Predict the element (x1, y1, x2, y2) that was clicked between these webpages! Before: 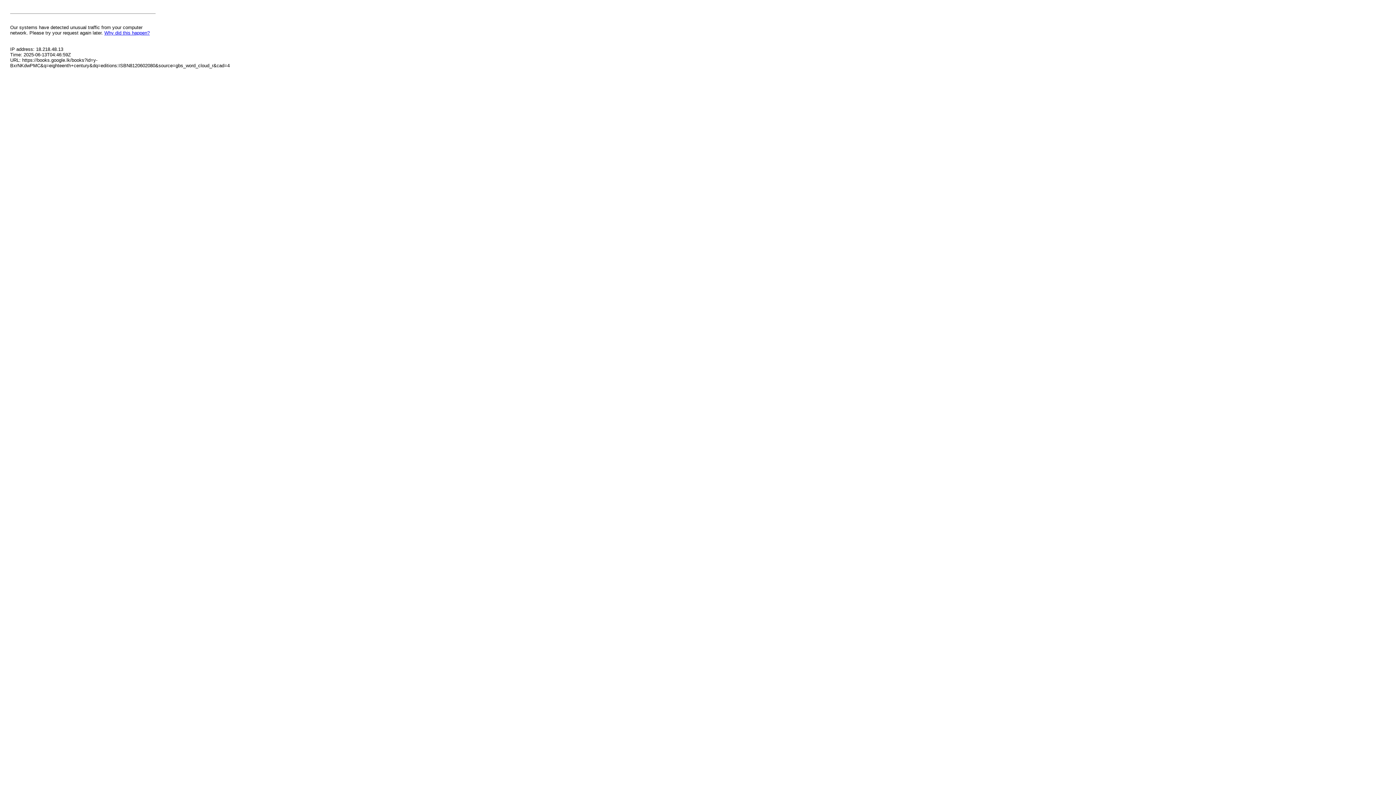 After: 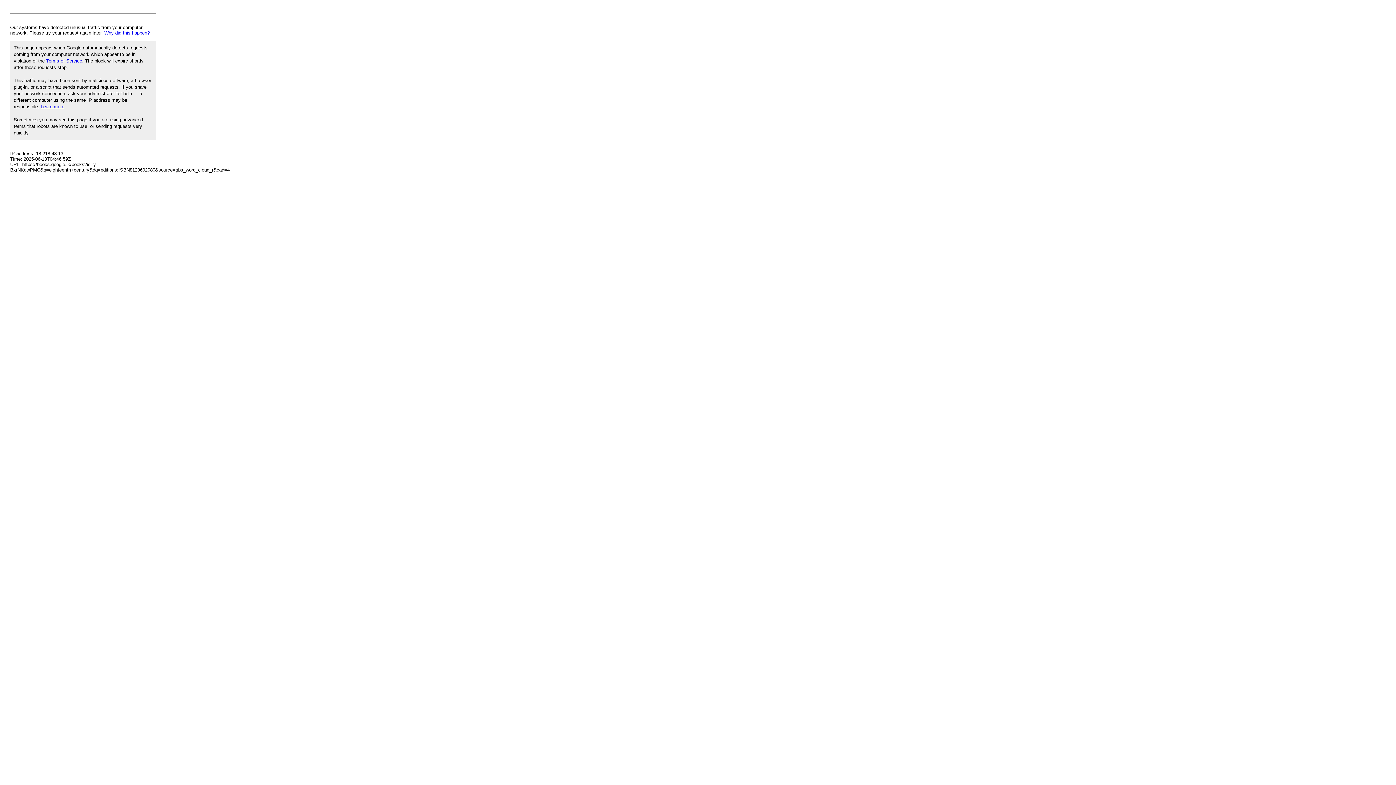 Action: label: Why did this happen? bbox: (104, 30, 149, 35)